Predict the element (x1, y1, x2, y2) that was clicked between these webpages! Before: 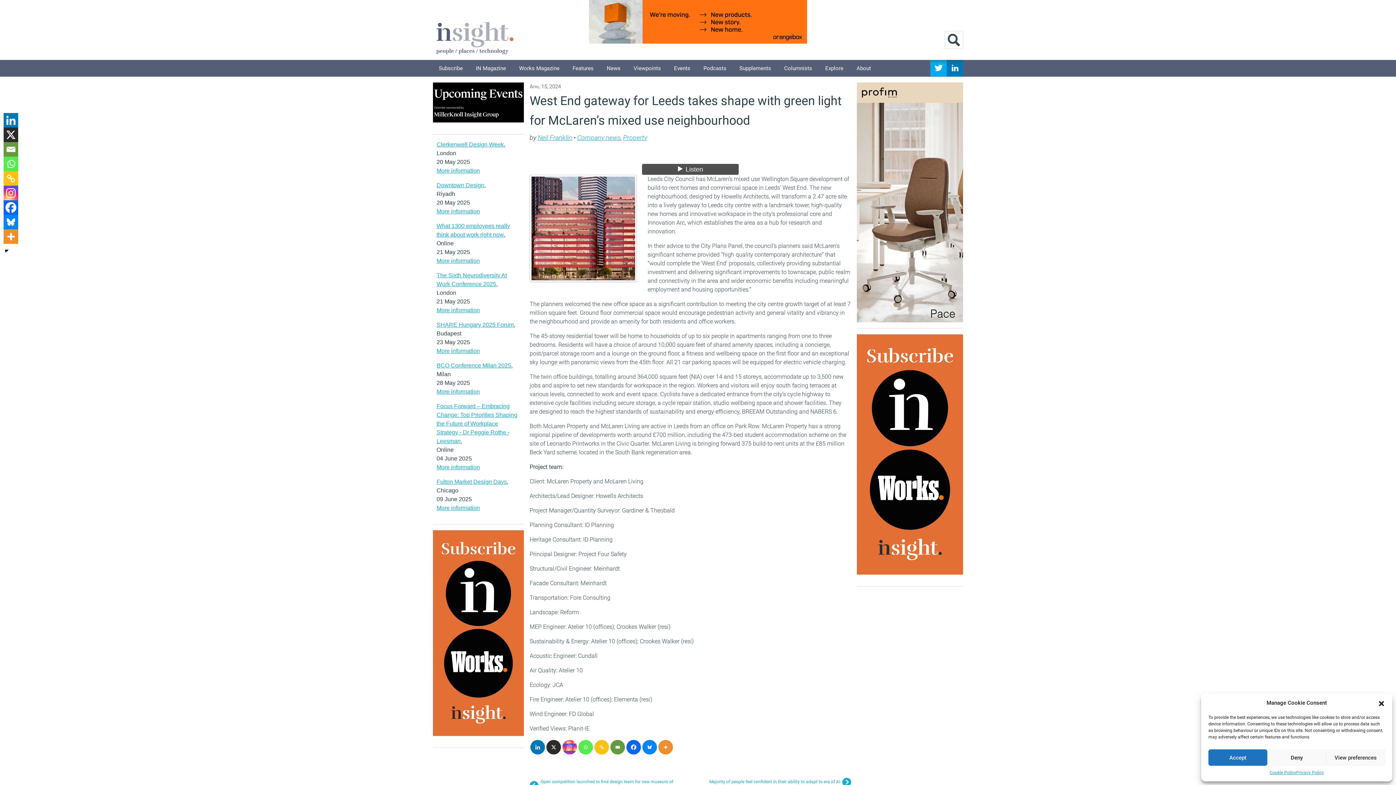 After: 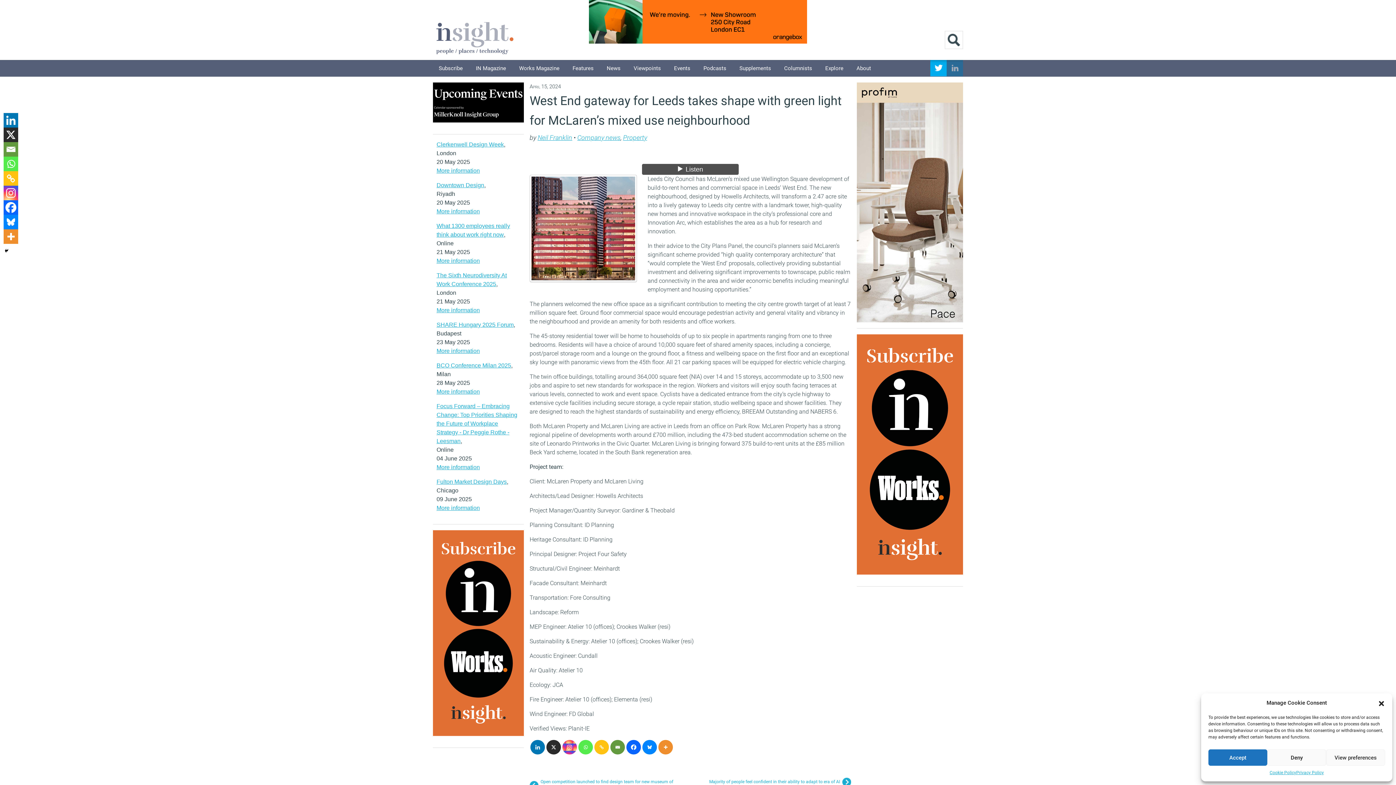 Action: bbox: (946, 60, 963, 76)